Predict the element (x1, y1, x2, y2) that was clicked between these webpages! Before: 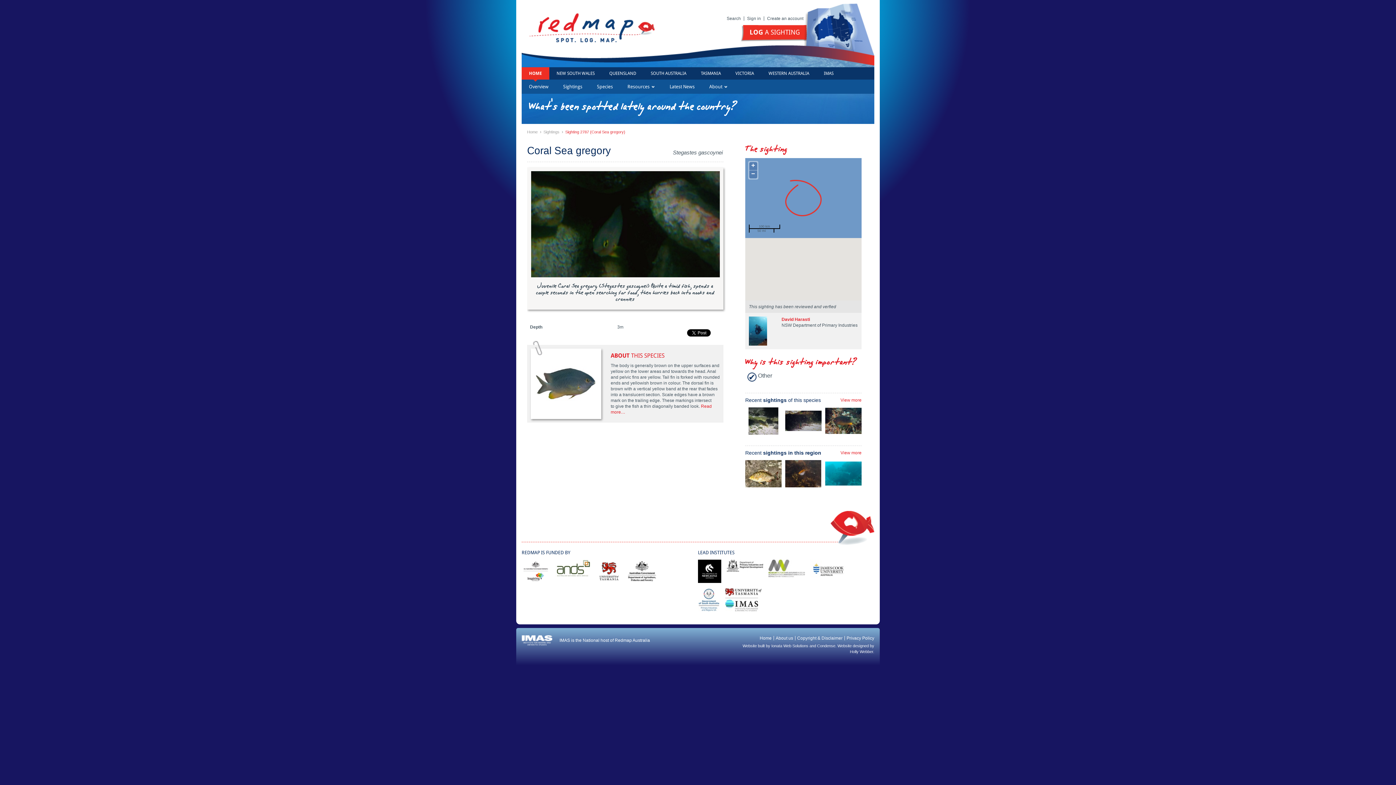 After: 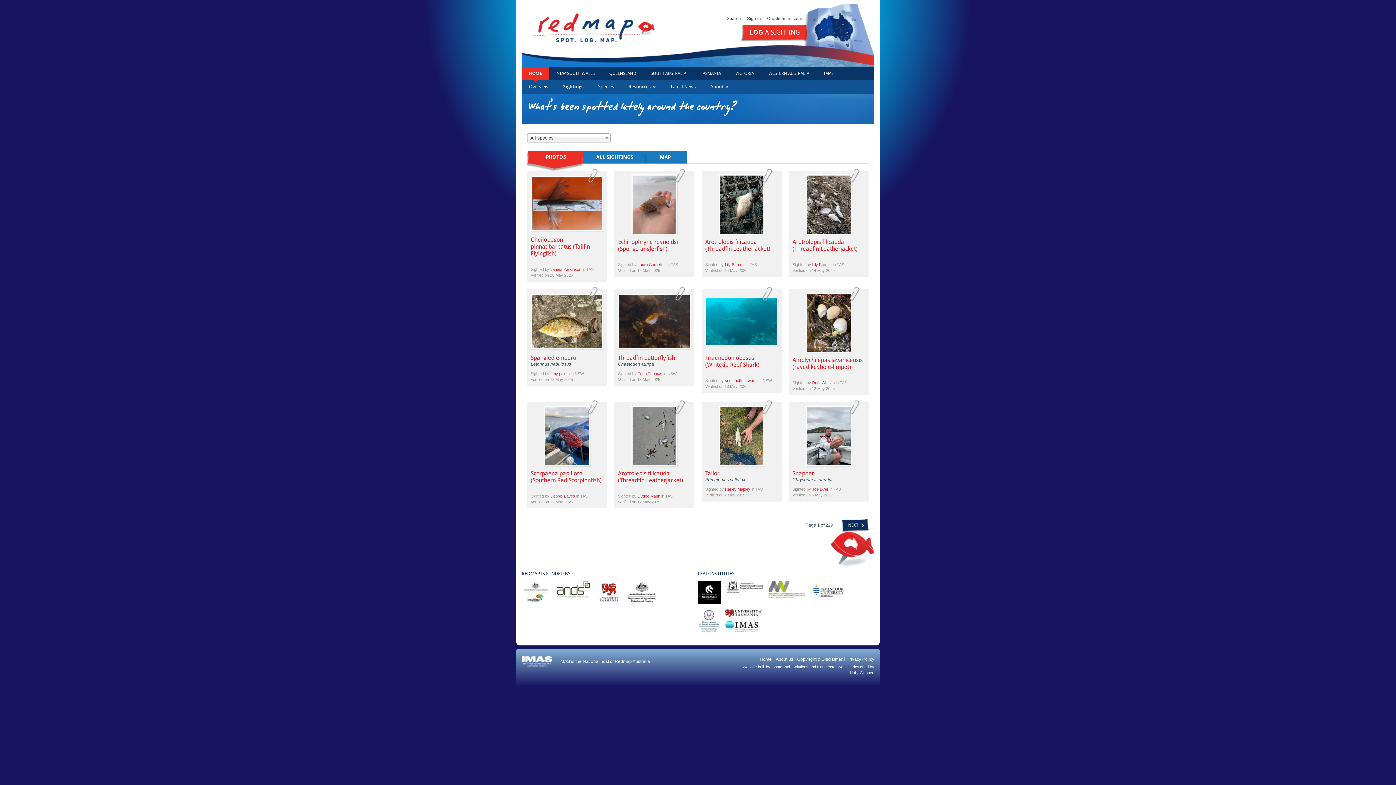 Action: label: Sightings bbox: (543, 129, 559, 134)